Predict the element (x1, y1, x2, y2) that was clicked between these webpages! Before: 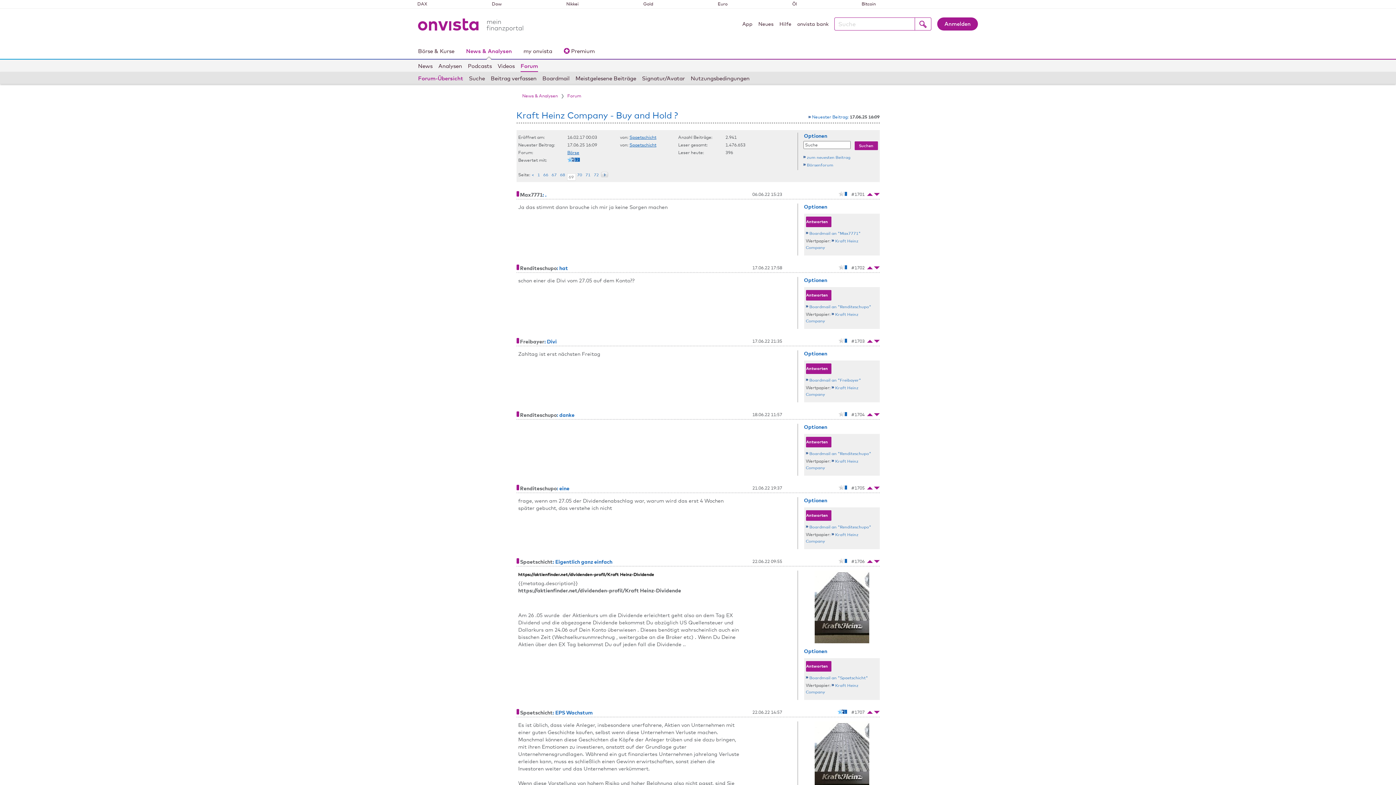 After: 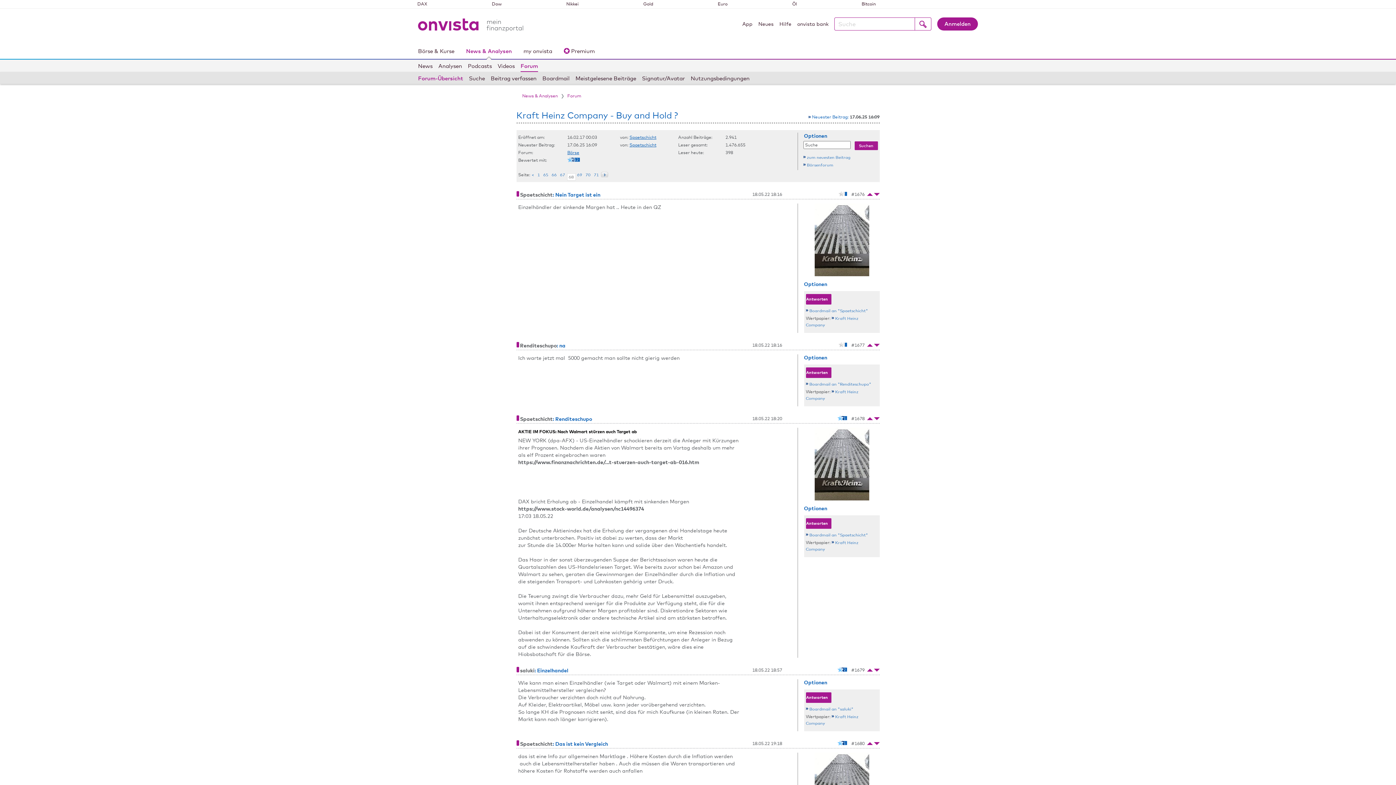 Action: bbox: (558, 172, 567, 177) label: 68